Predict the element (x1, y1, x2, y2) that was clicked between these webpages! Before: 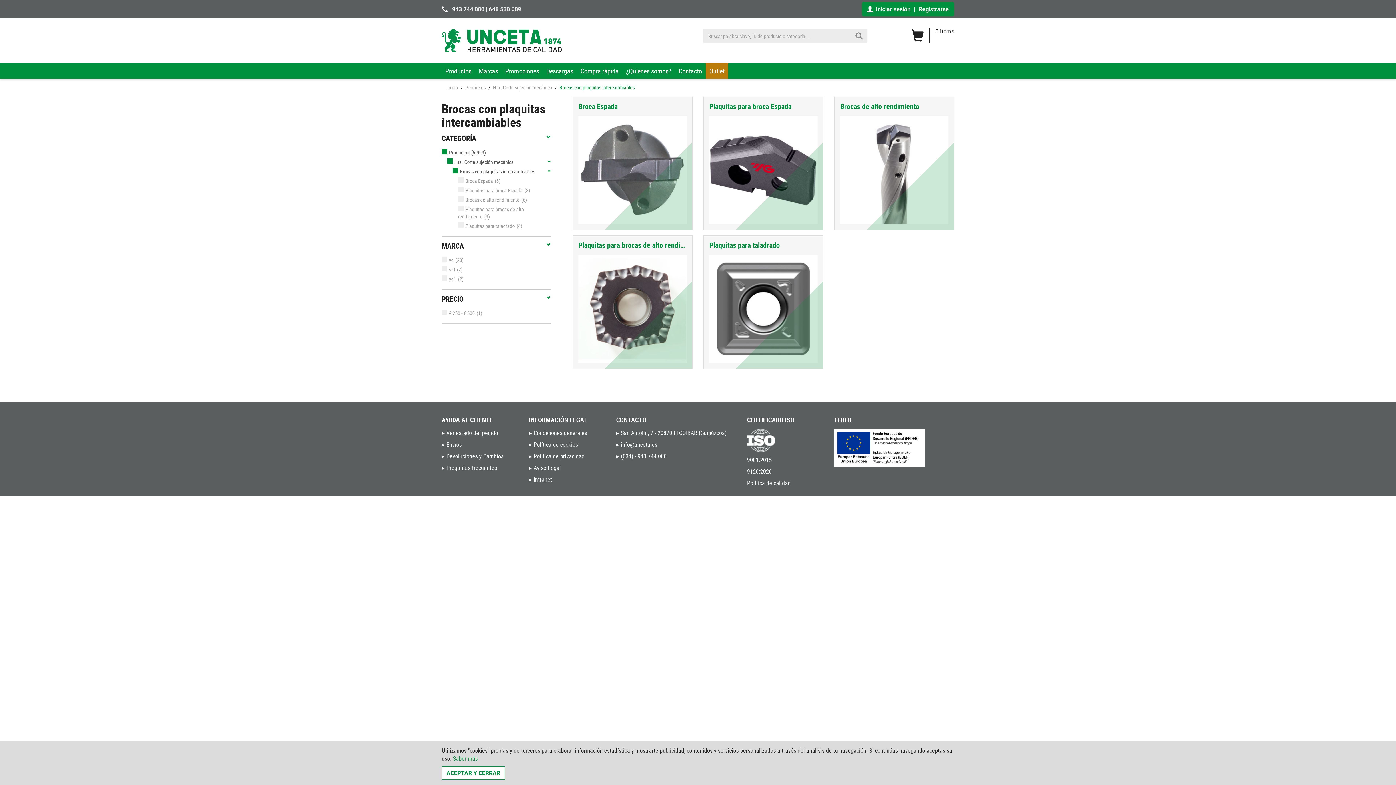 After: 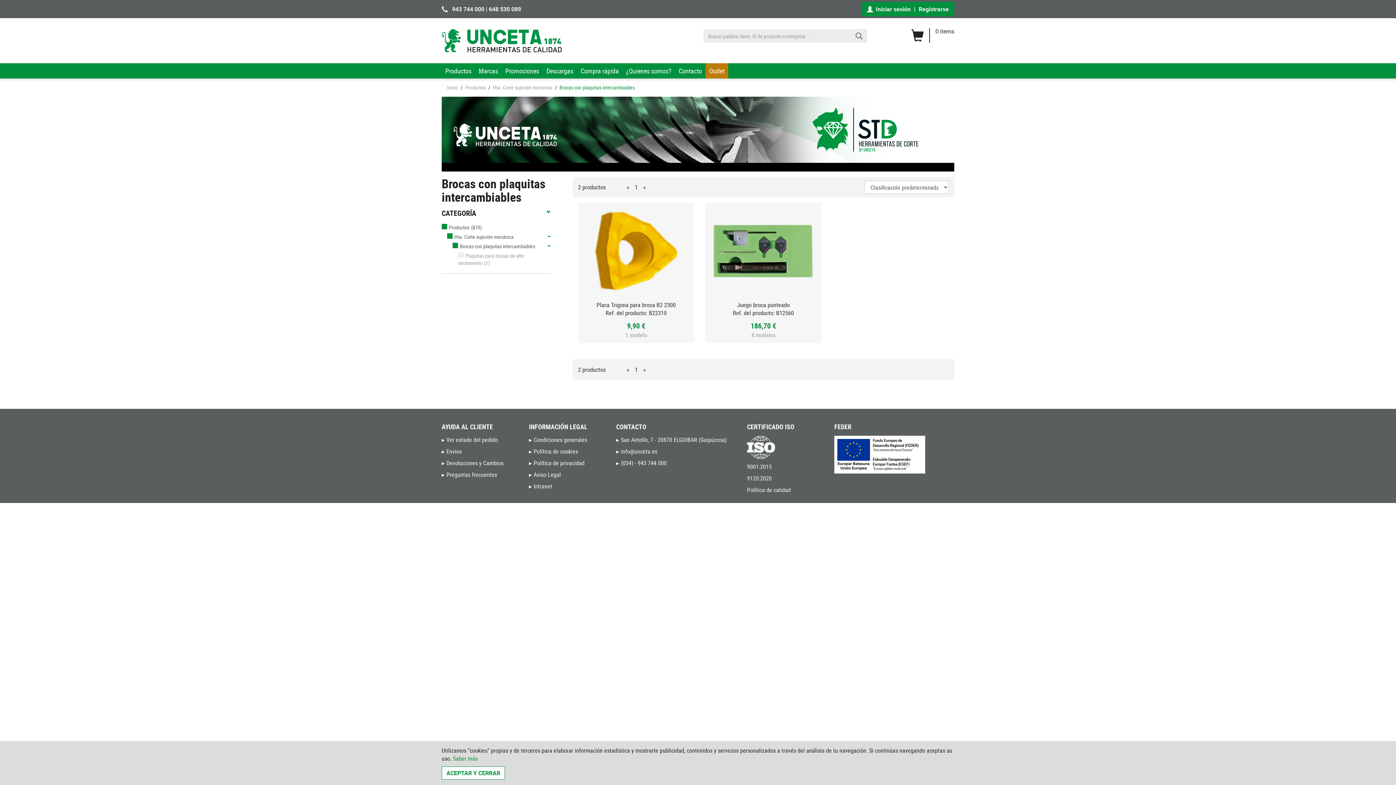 Action: label: std bbox: (441, 266, 455, 272)